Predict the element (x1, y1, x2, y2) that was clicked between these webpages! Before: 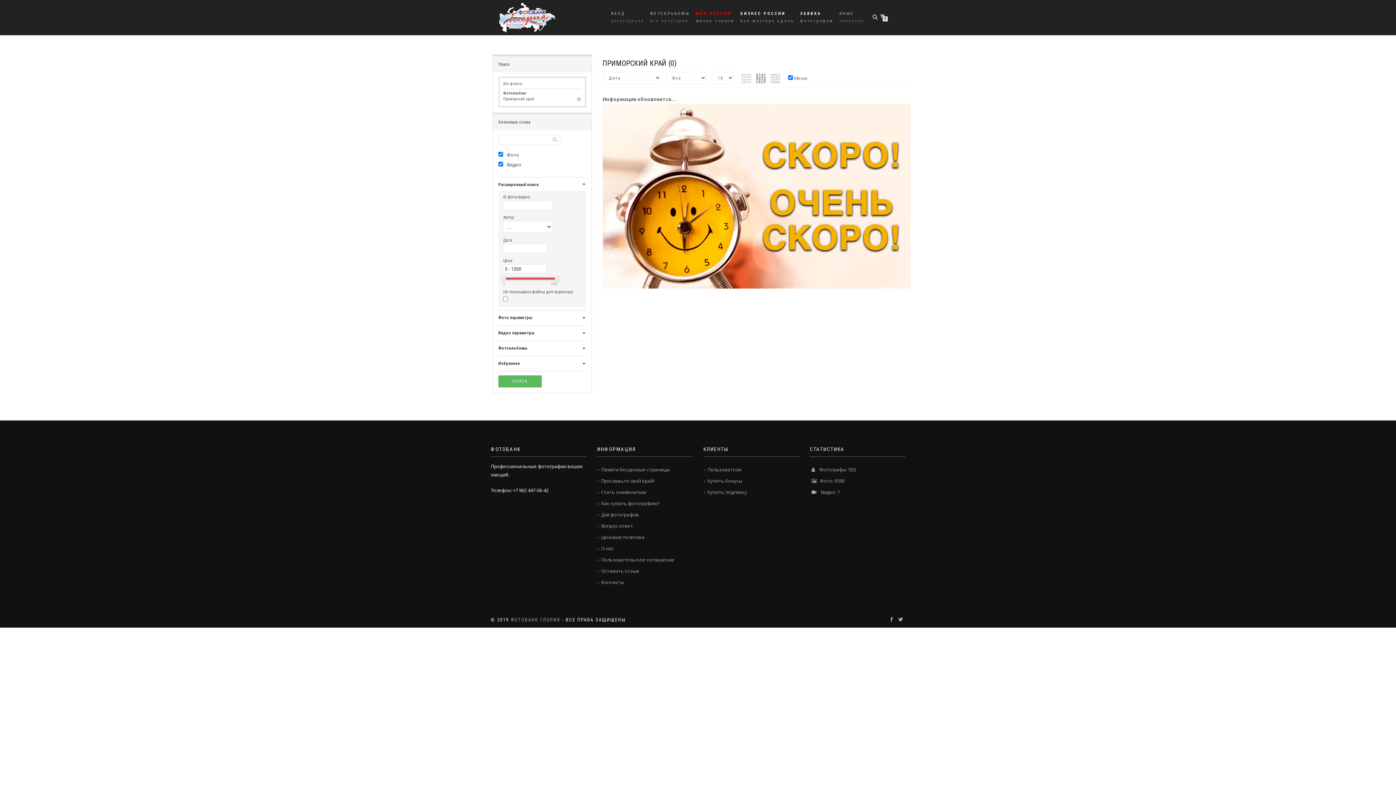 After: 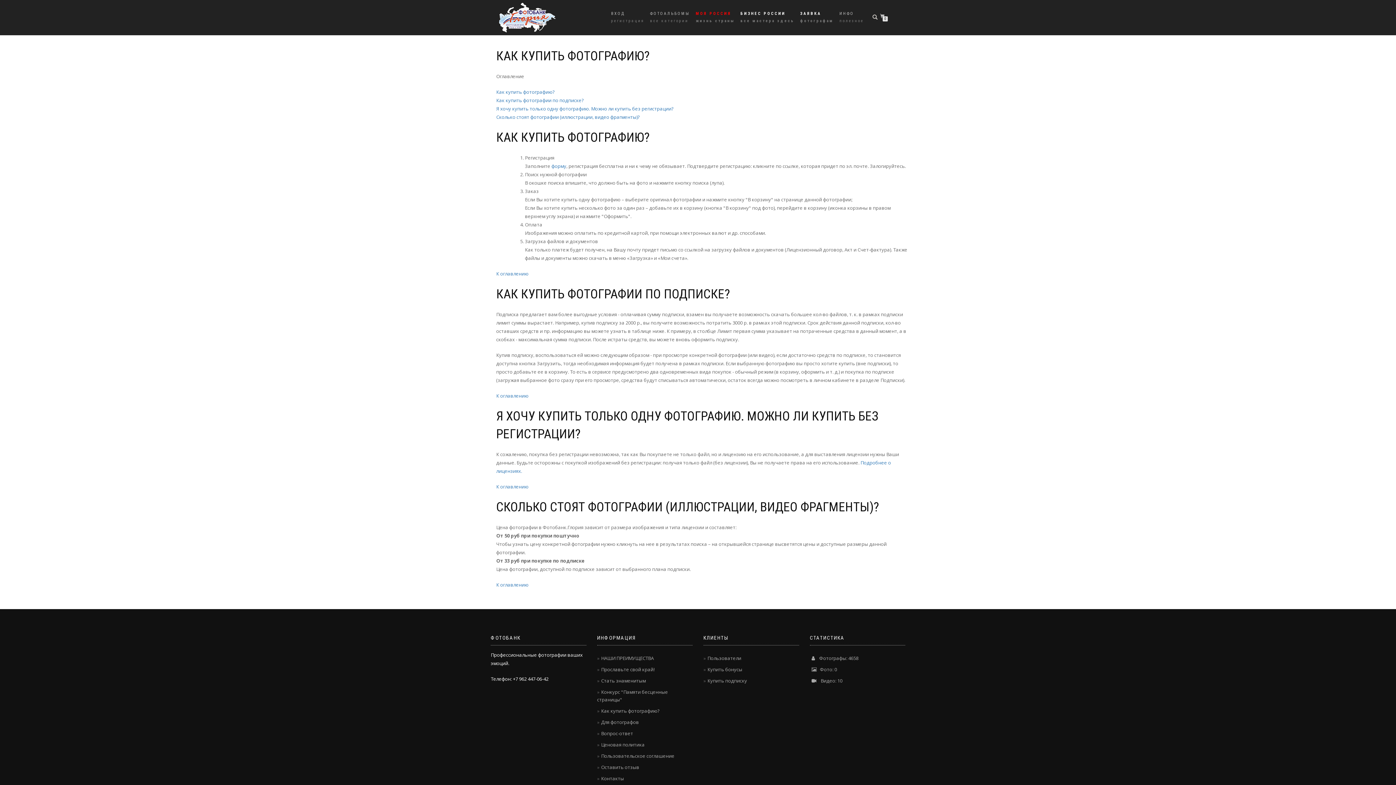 Action: label: Как купить фотографию? bbox: (601, 500, 659, 506)